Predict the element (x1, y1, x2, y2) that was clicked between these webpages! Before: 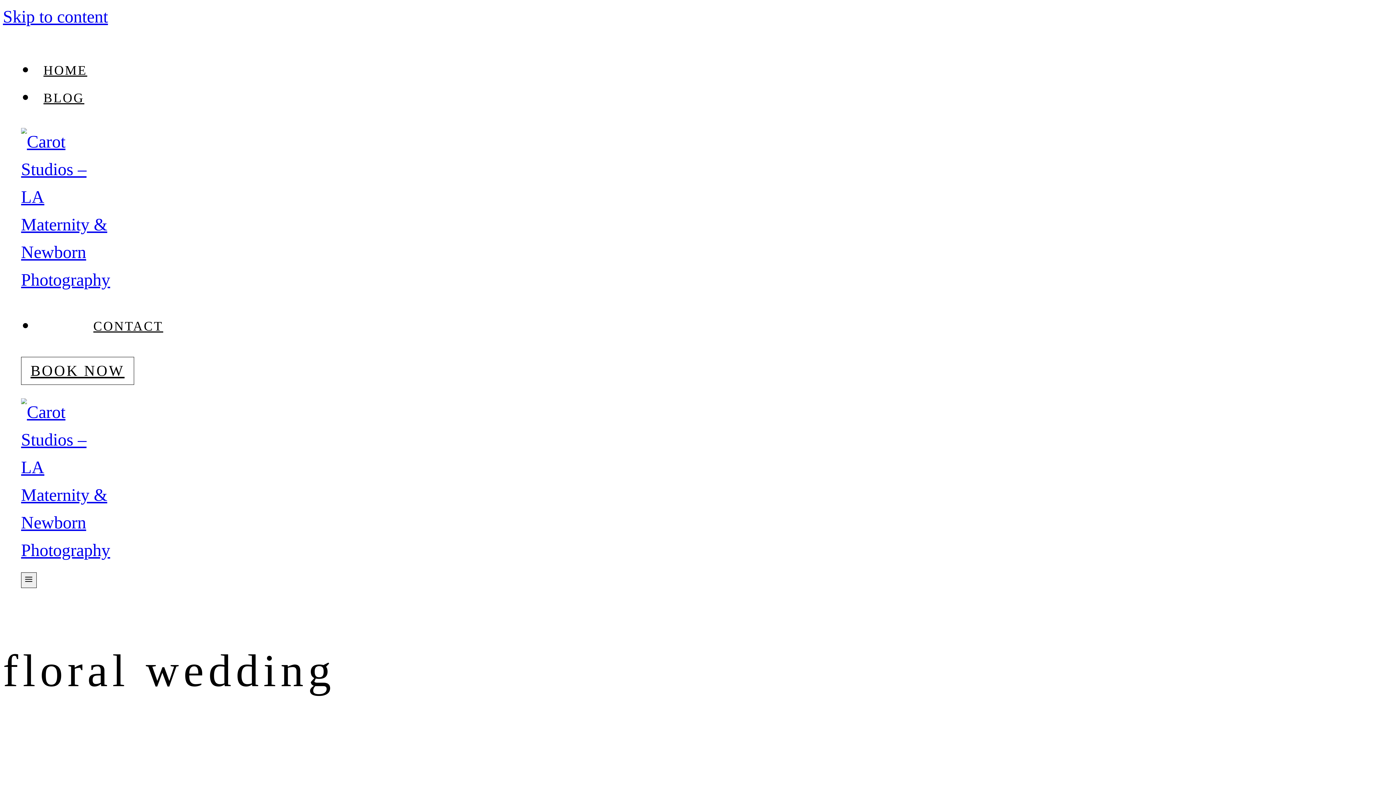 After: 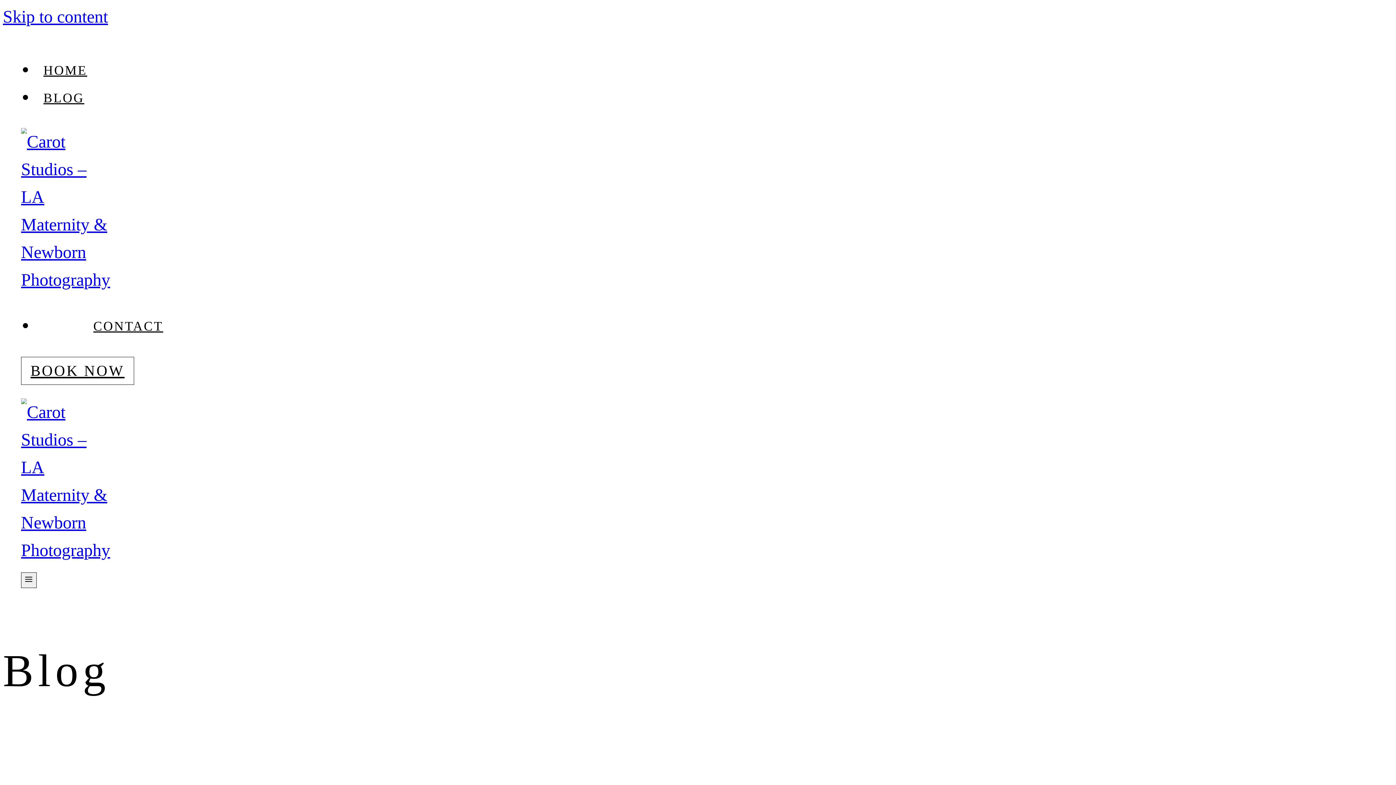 Action: bbox: (35, 83, 92, 113) label: BLOG